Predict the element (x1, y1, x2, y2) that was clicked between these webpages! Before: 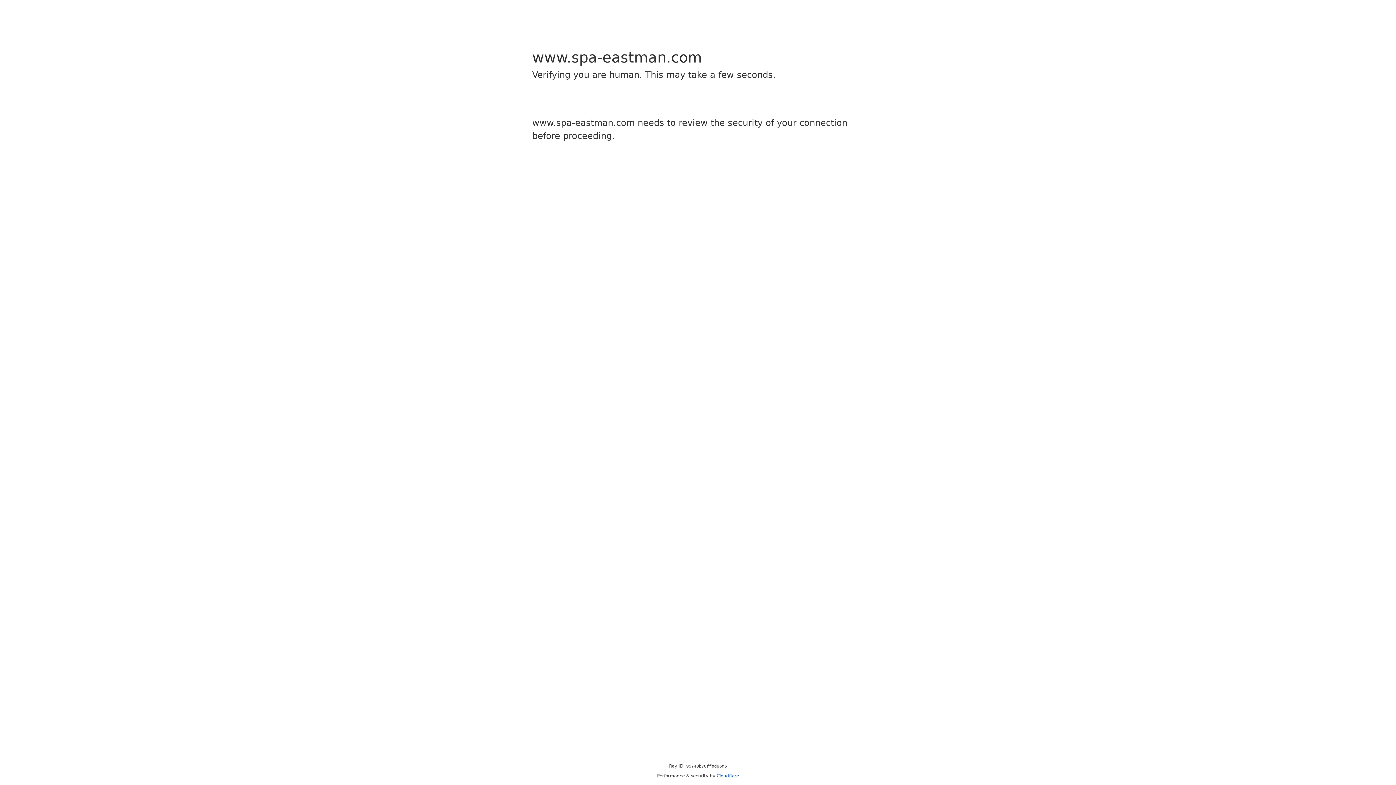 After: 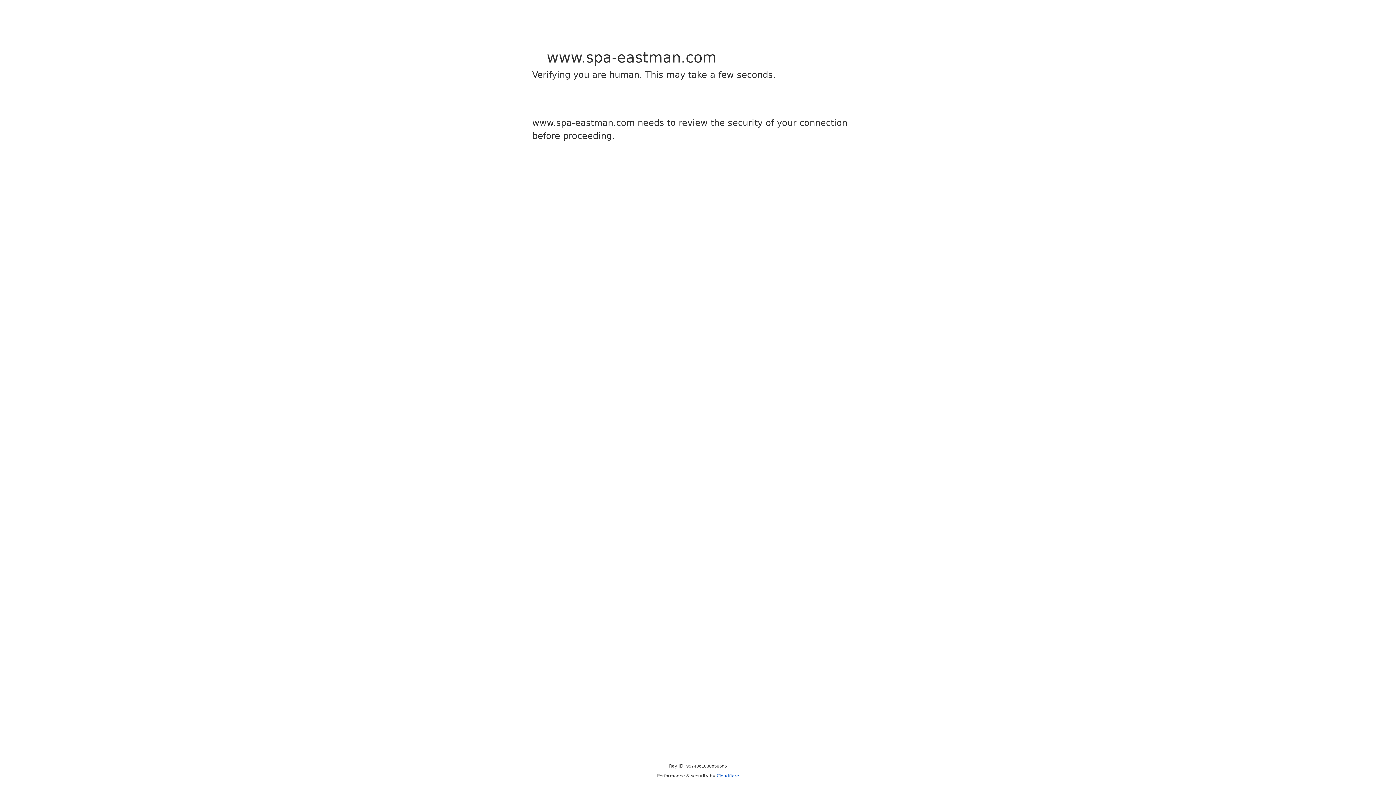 Action: bbox: (716, 773, 739, 778) label: Cloudflare